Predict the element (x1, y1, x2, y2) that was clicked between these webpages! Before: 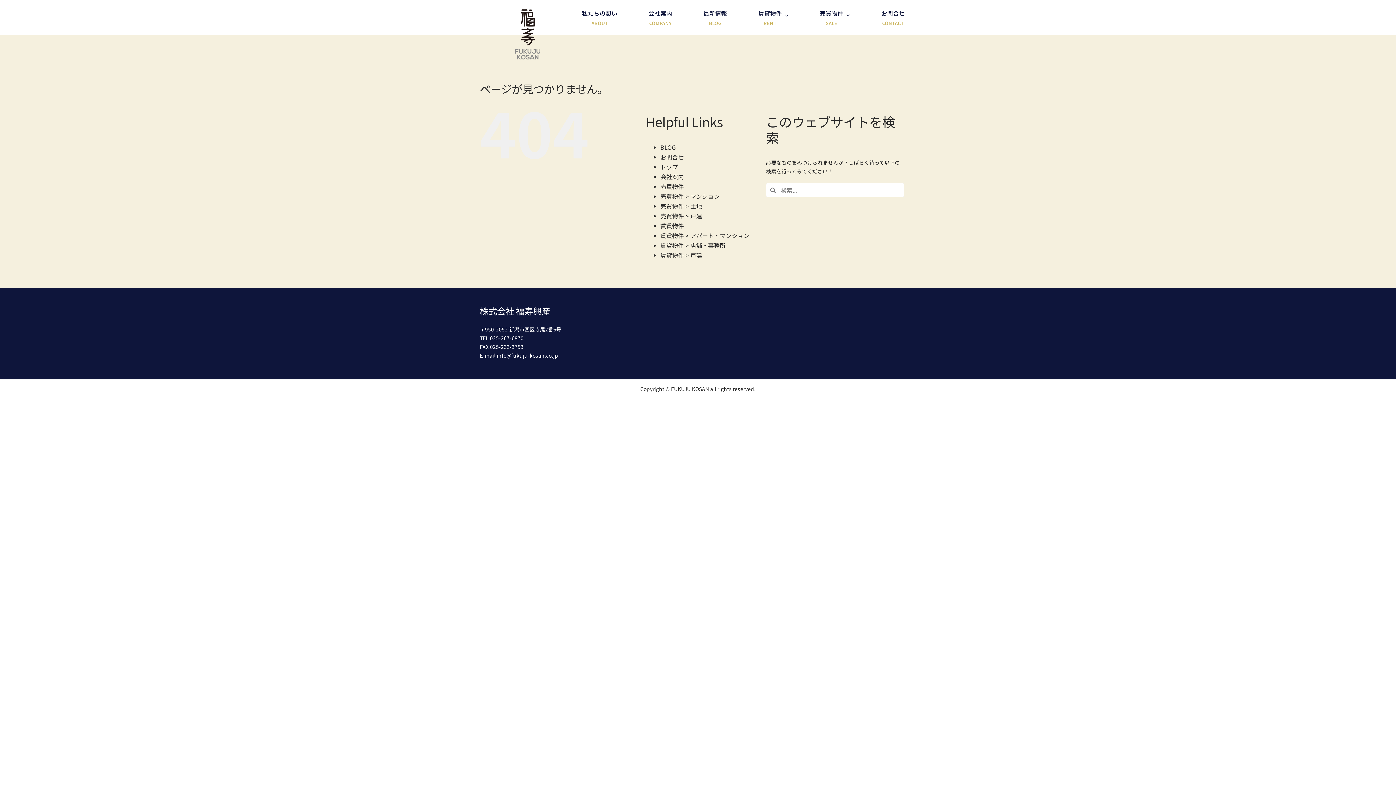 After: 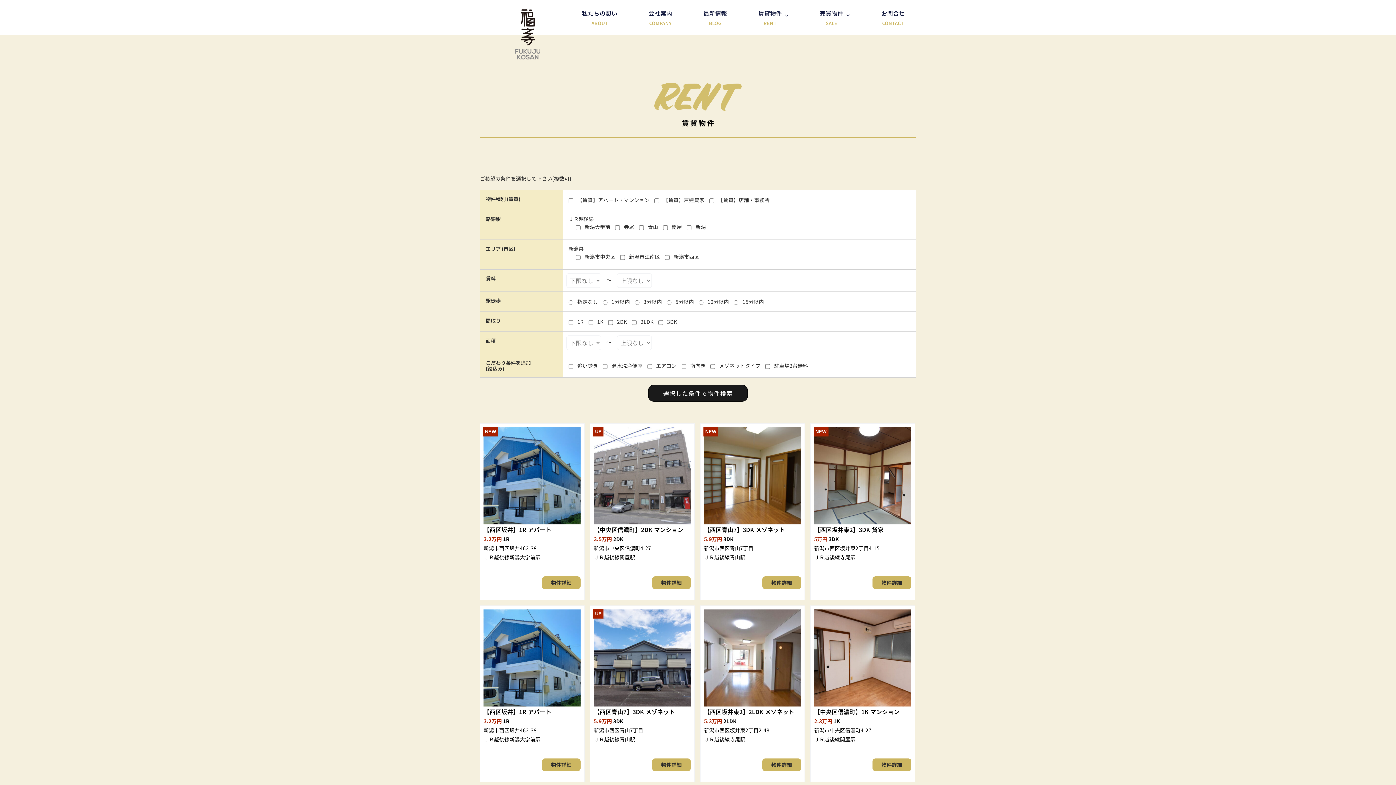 Action: label: 賃貸物件 bbox: (660, 221, 684, 230)